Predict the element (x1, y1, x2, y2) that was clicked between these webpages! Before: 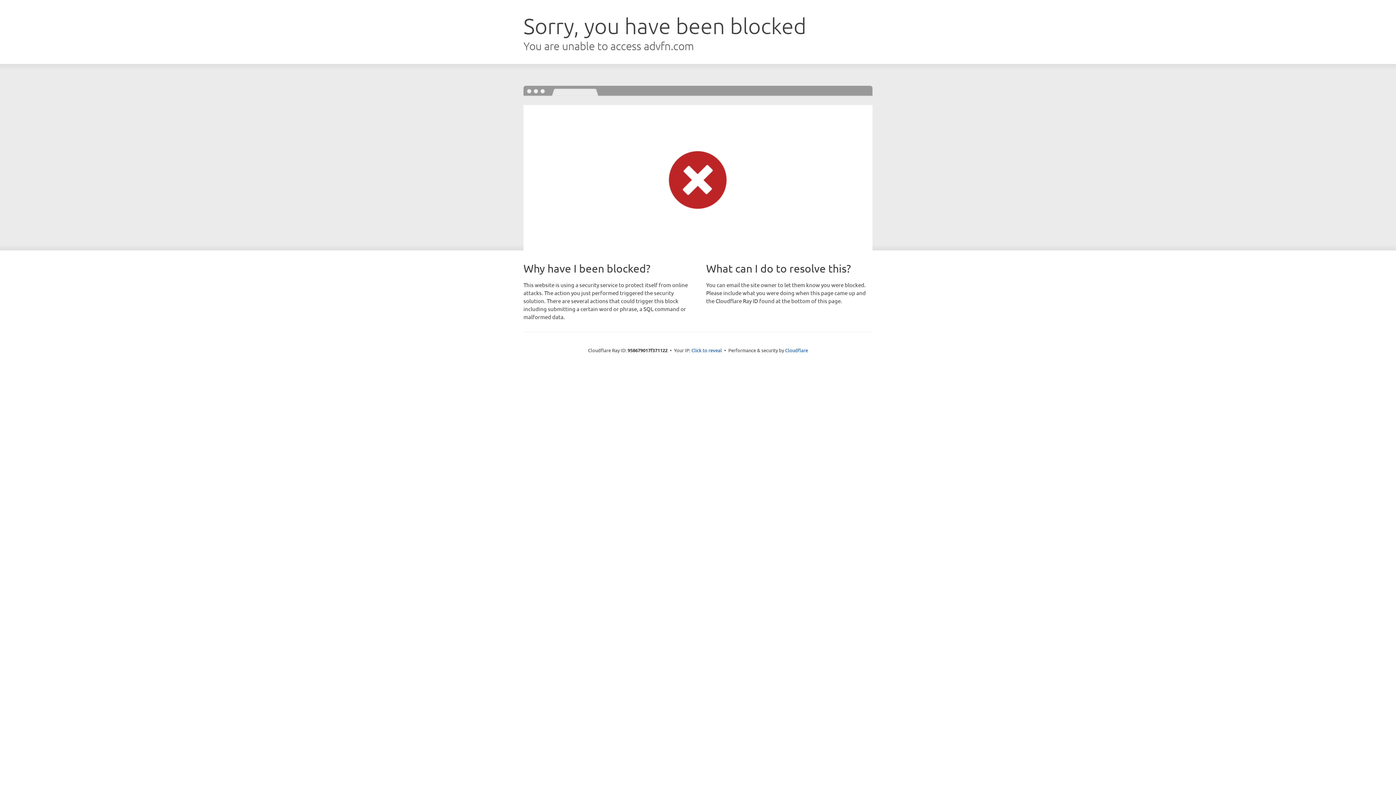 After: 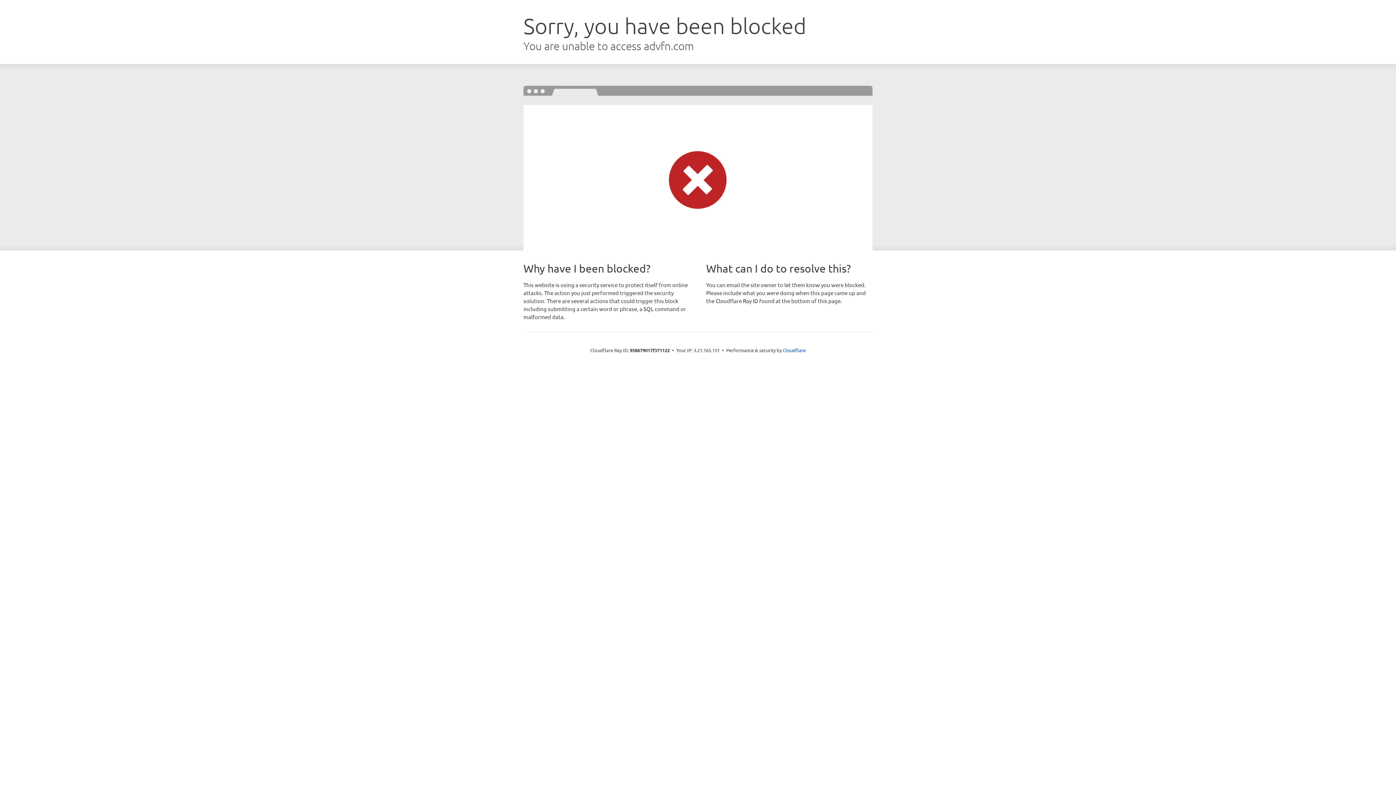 Action: label: Click to reveal bbox: (691, 346, 722, 353)